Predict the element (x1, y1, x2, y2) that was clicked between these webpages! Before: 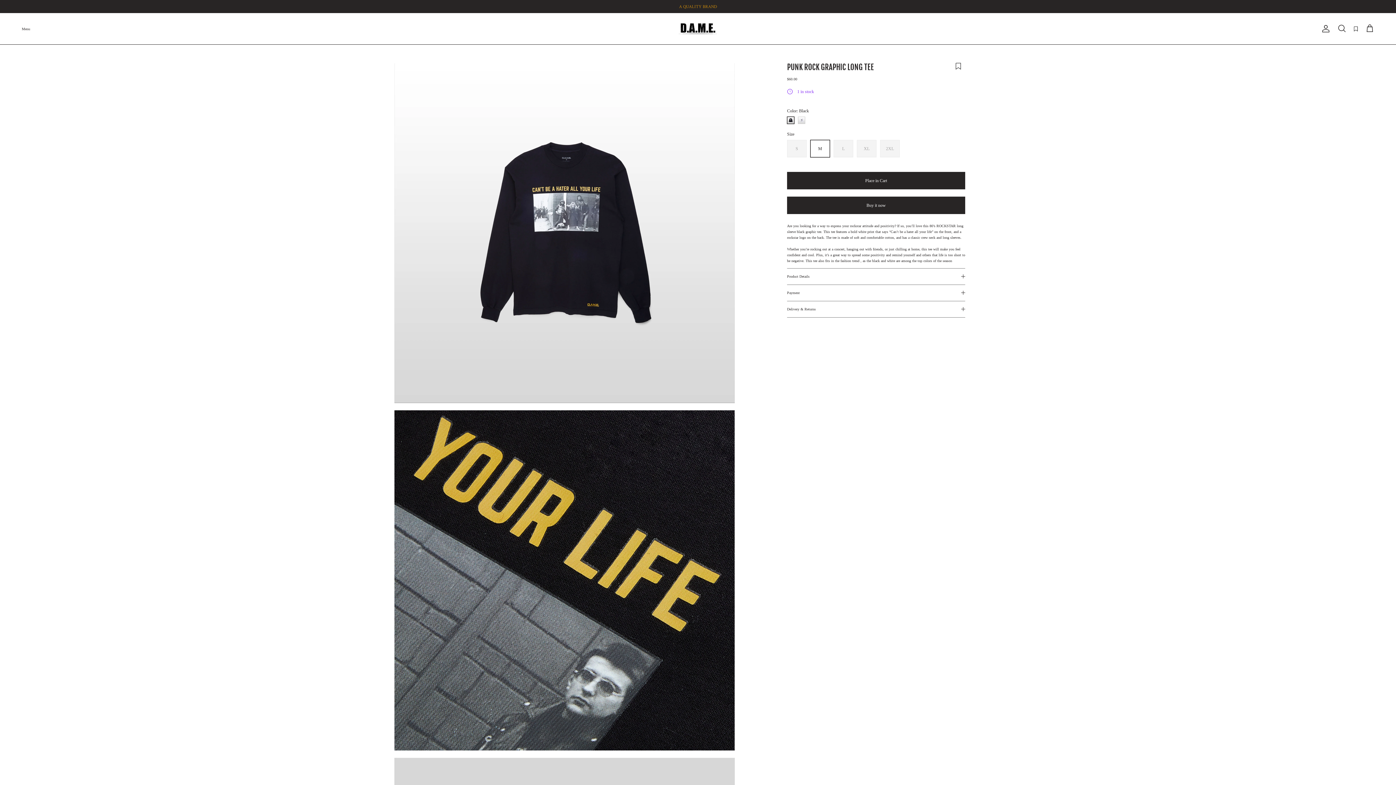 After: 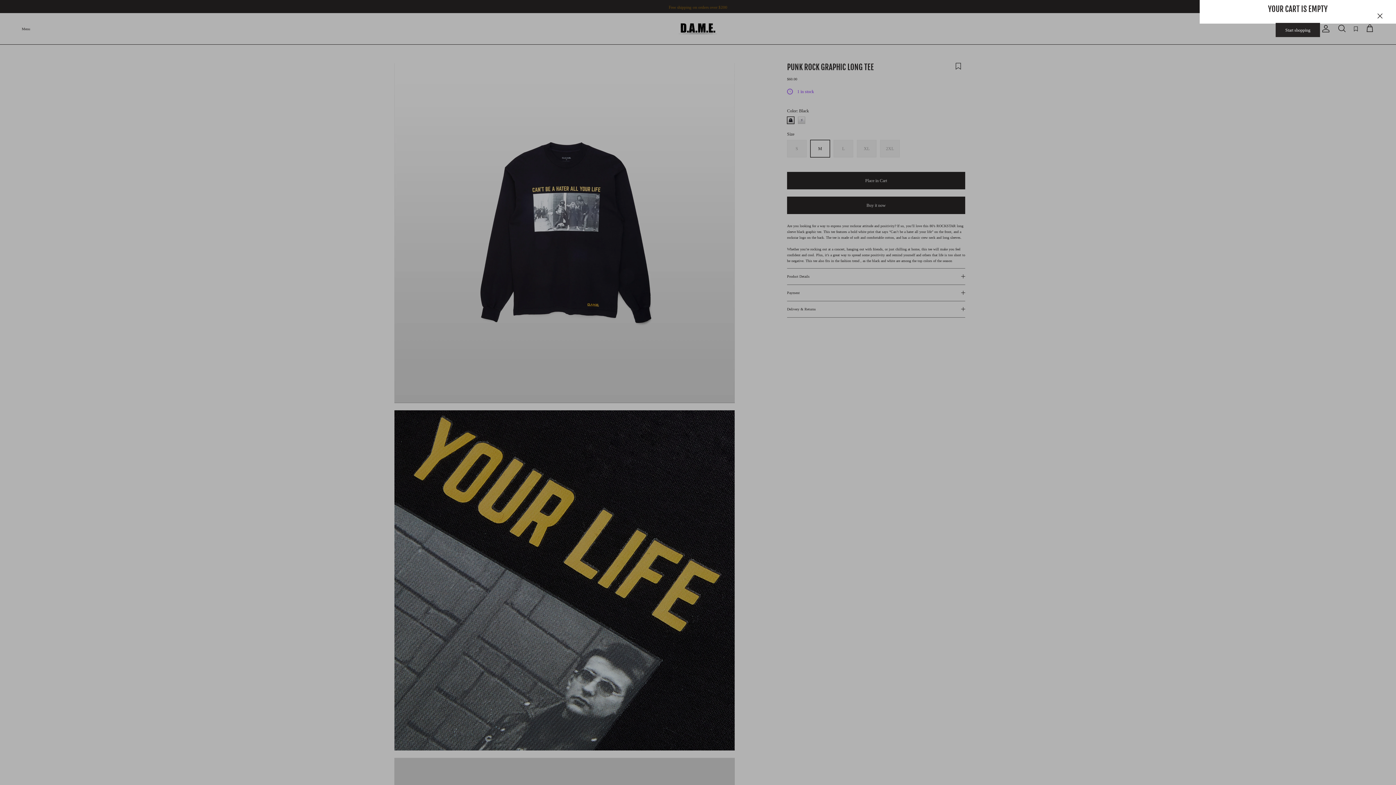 Action: bbox: (1365, 24, 1374, 33) label: Cart